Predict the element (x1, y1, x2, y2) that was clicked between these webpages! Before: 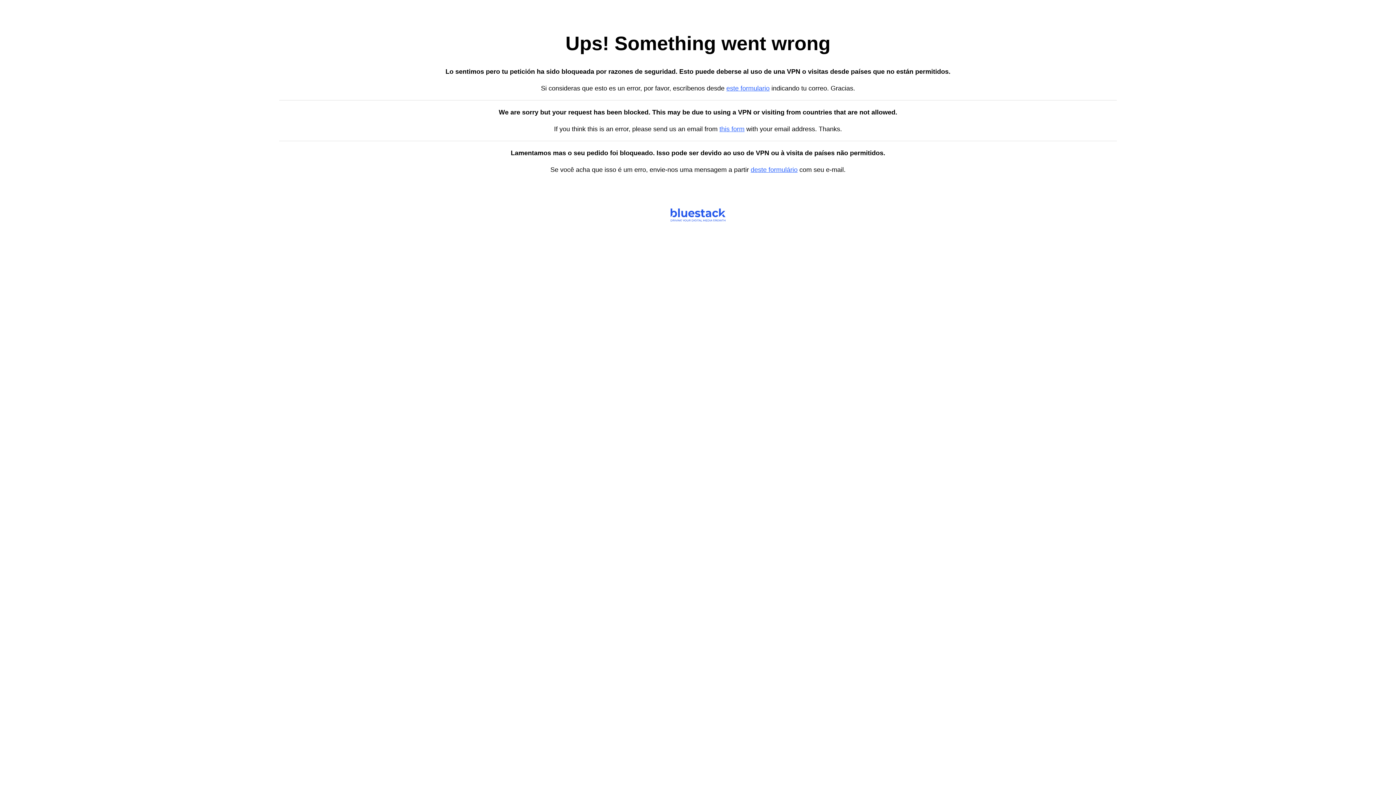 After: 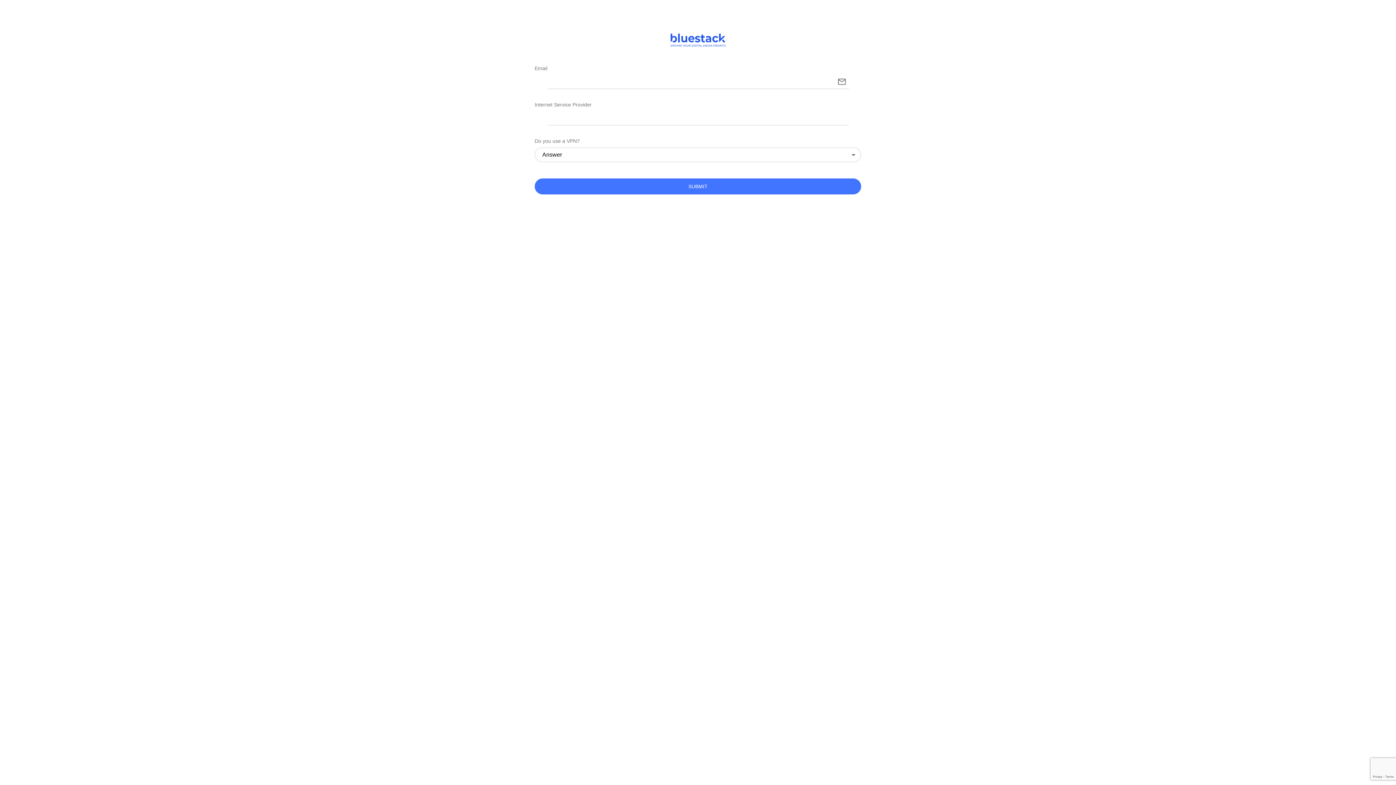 Action: label: this form bbox: (719, 125, 744, 132)